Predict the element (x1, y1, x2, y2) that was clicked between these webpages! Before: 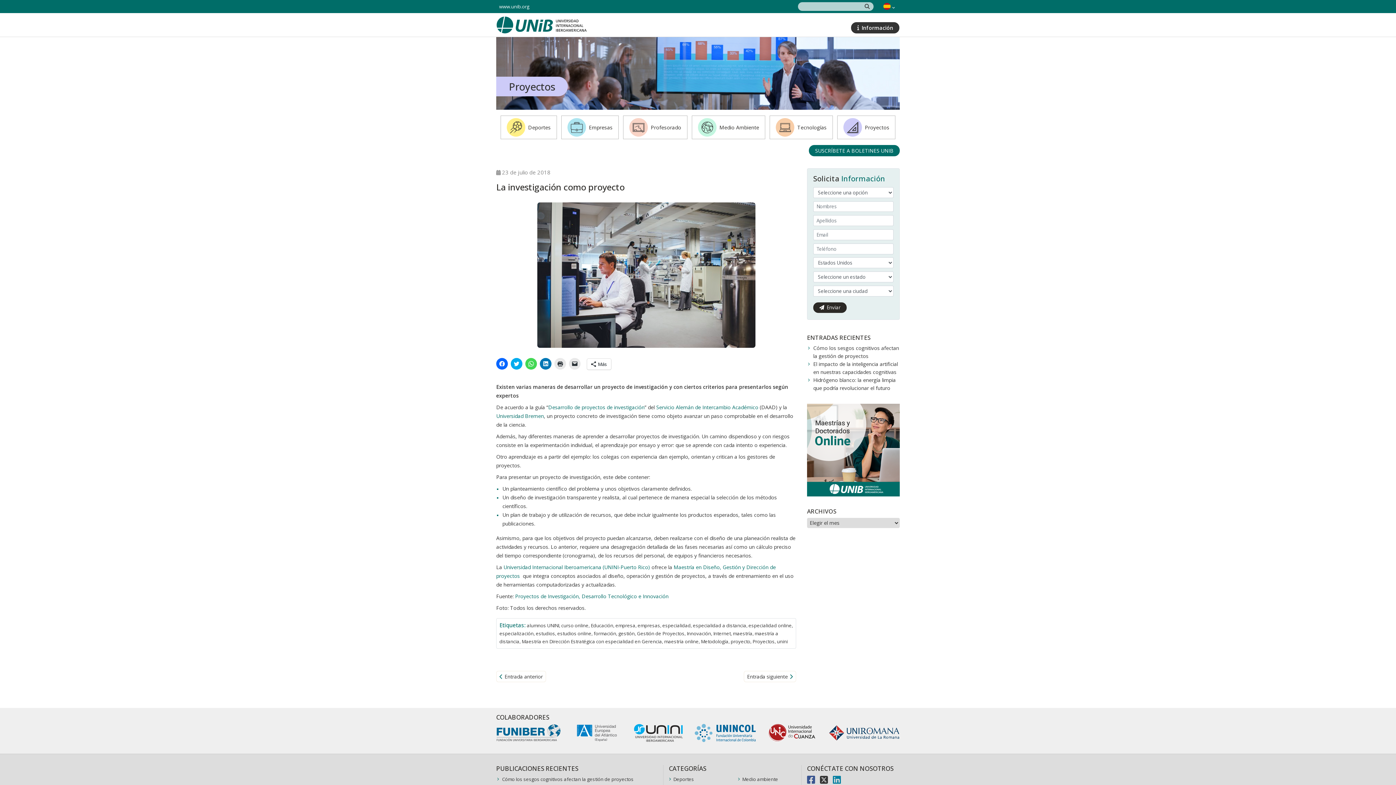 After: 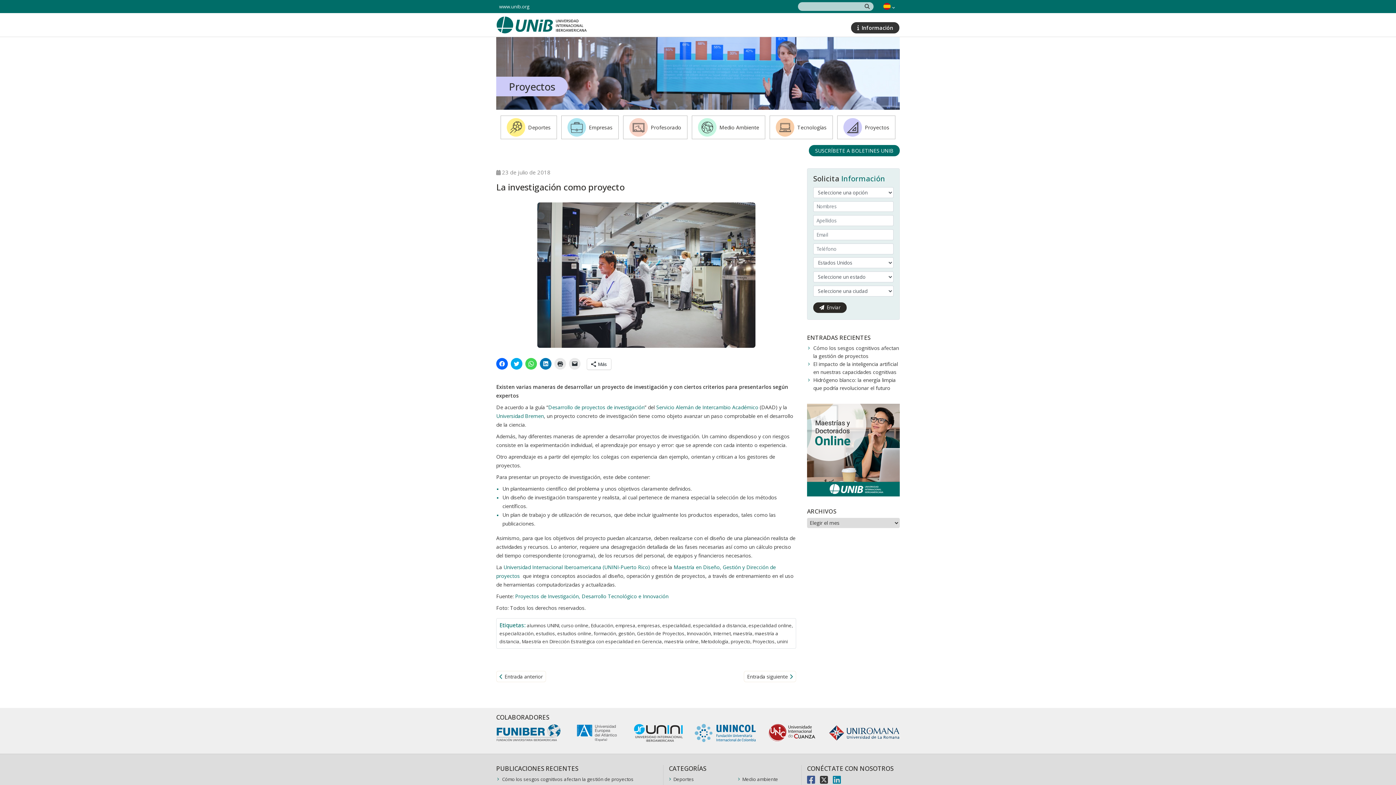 Action: bbox: (828, 729, 900, 736)